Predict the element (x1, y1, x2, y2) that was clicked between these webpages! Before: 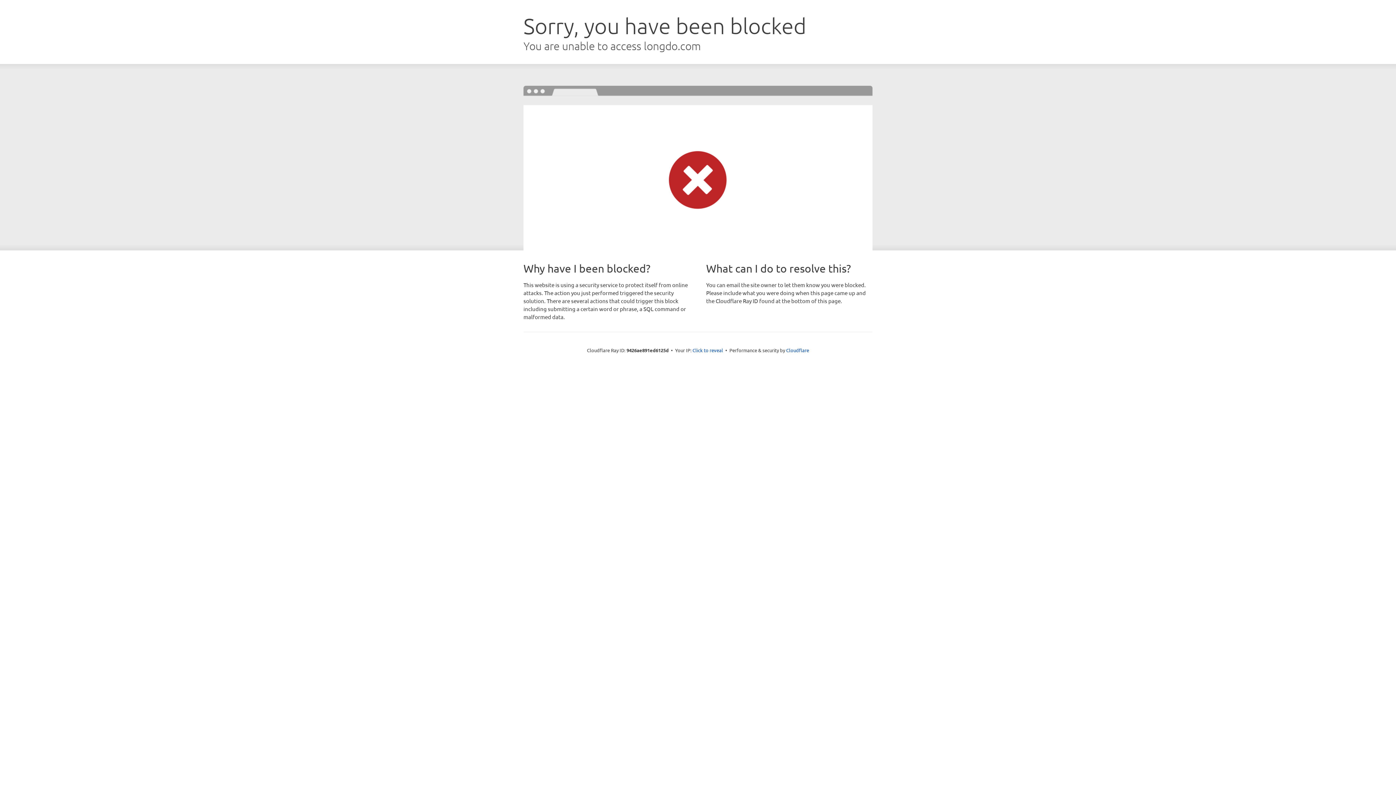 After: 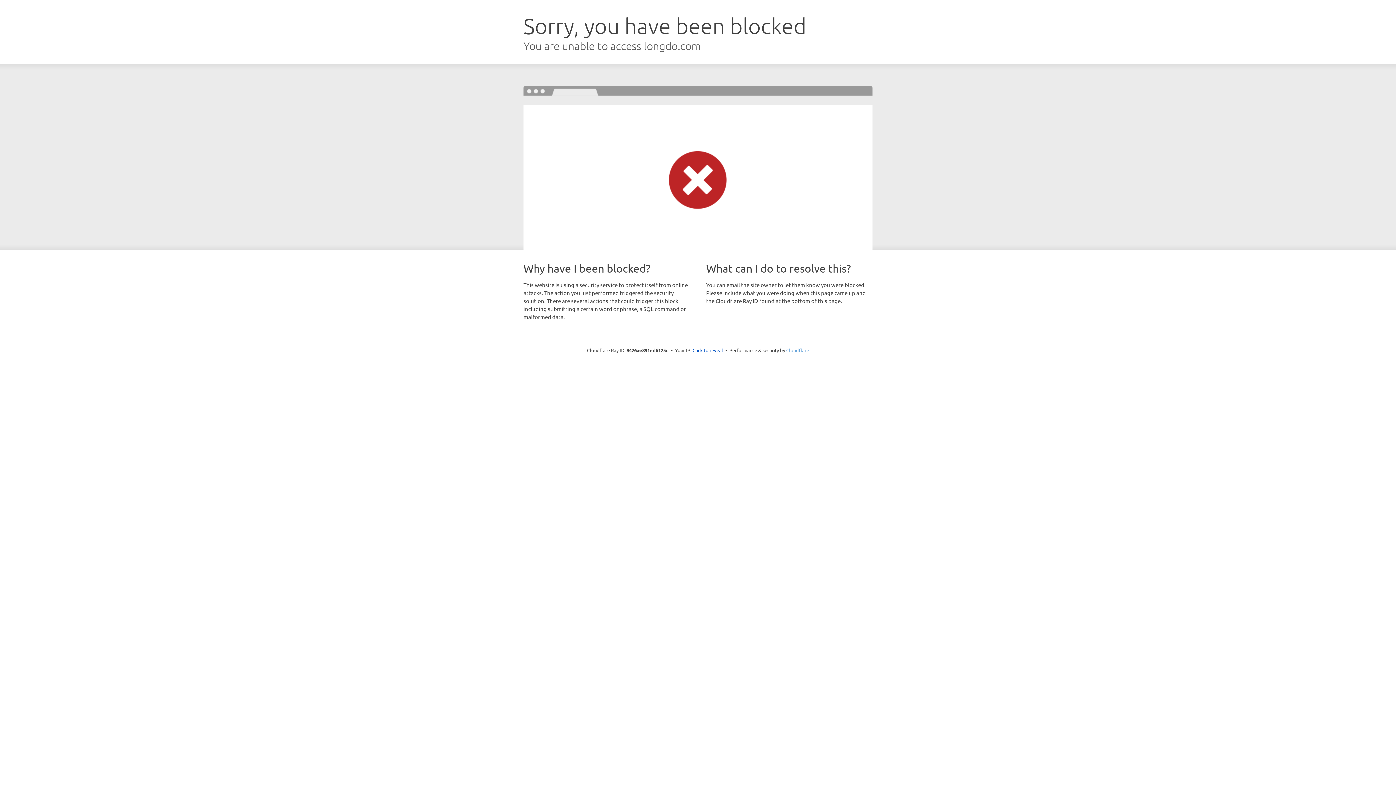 Action: bbox: (786, 347, 809, 353) label: Cloudflare